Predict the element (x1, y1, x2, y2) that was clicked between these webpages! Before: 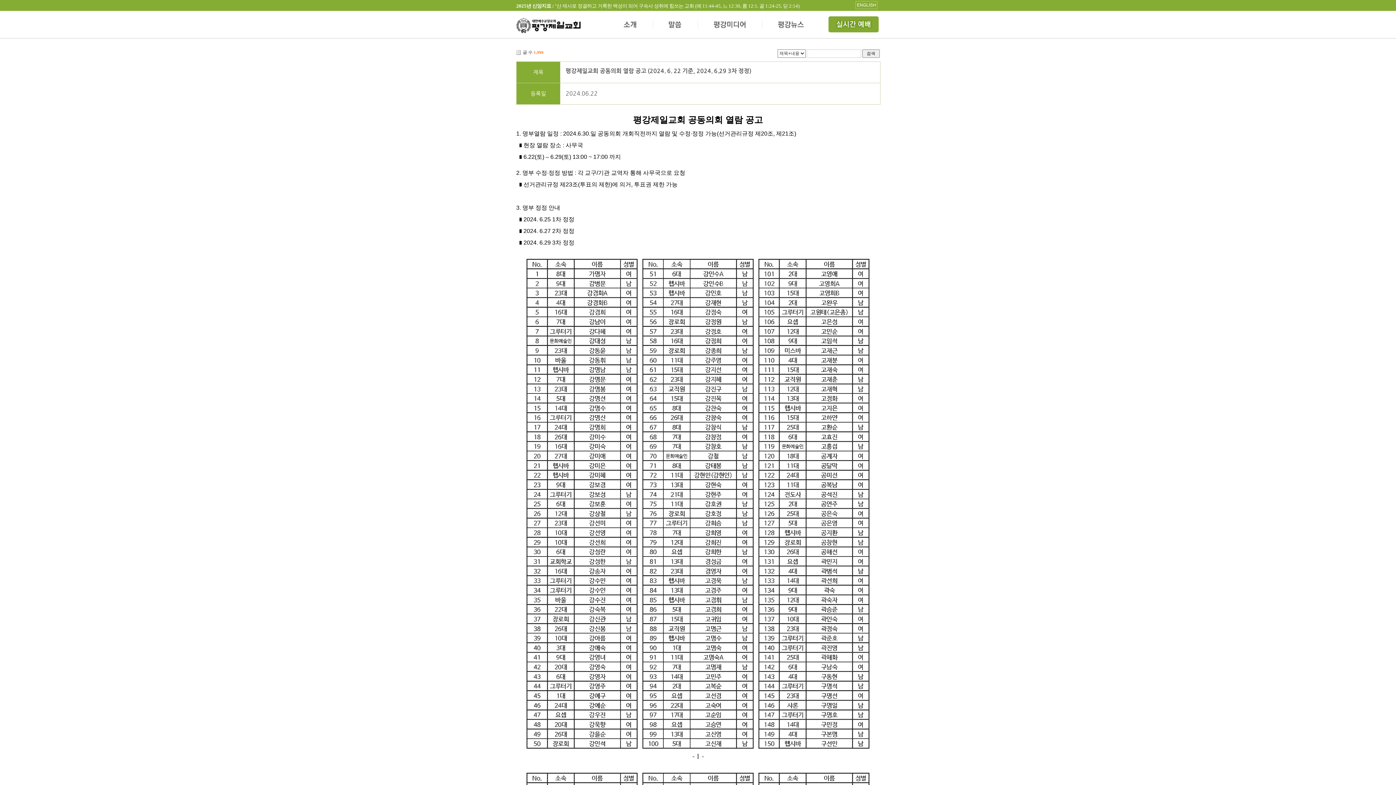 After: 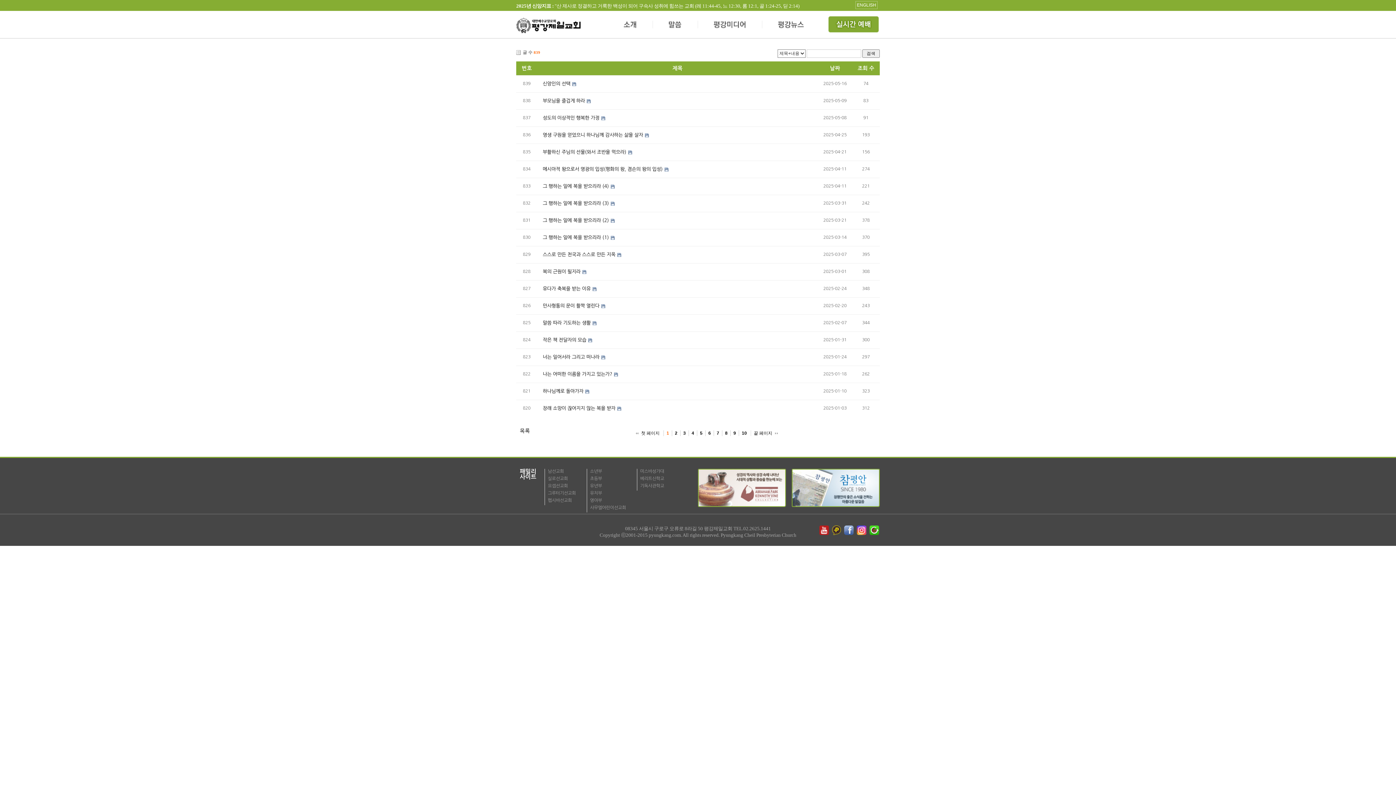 Action: label: 말씀 bbox: (653, 10, 698, 40)